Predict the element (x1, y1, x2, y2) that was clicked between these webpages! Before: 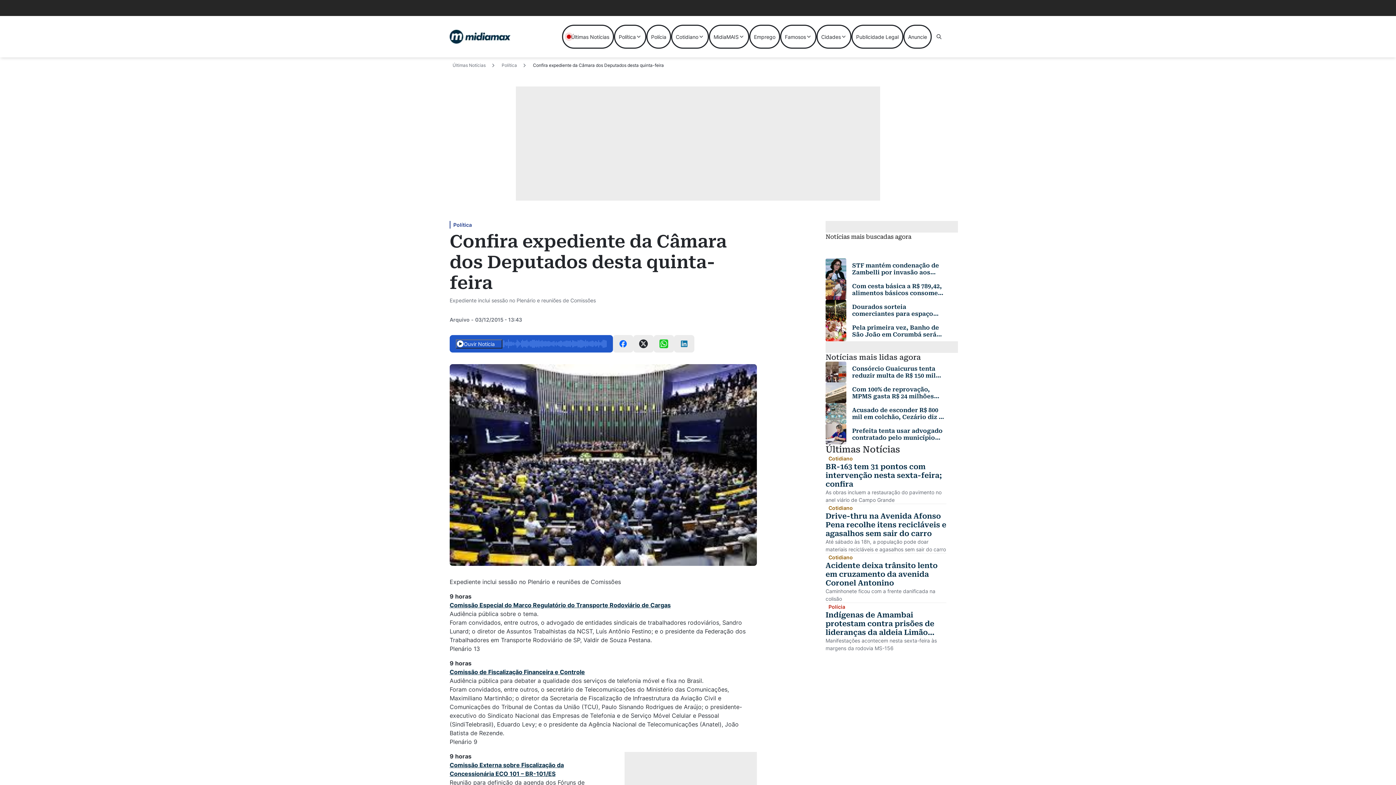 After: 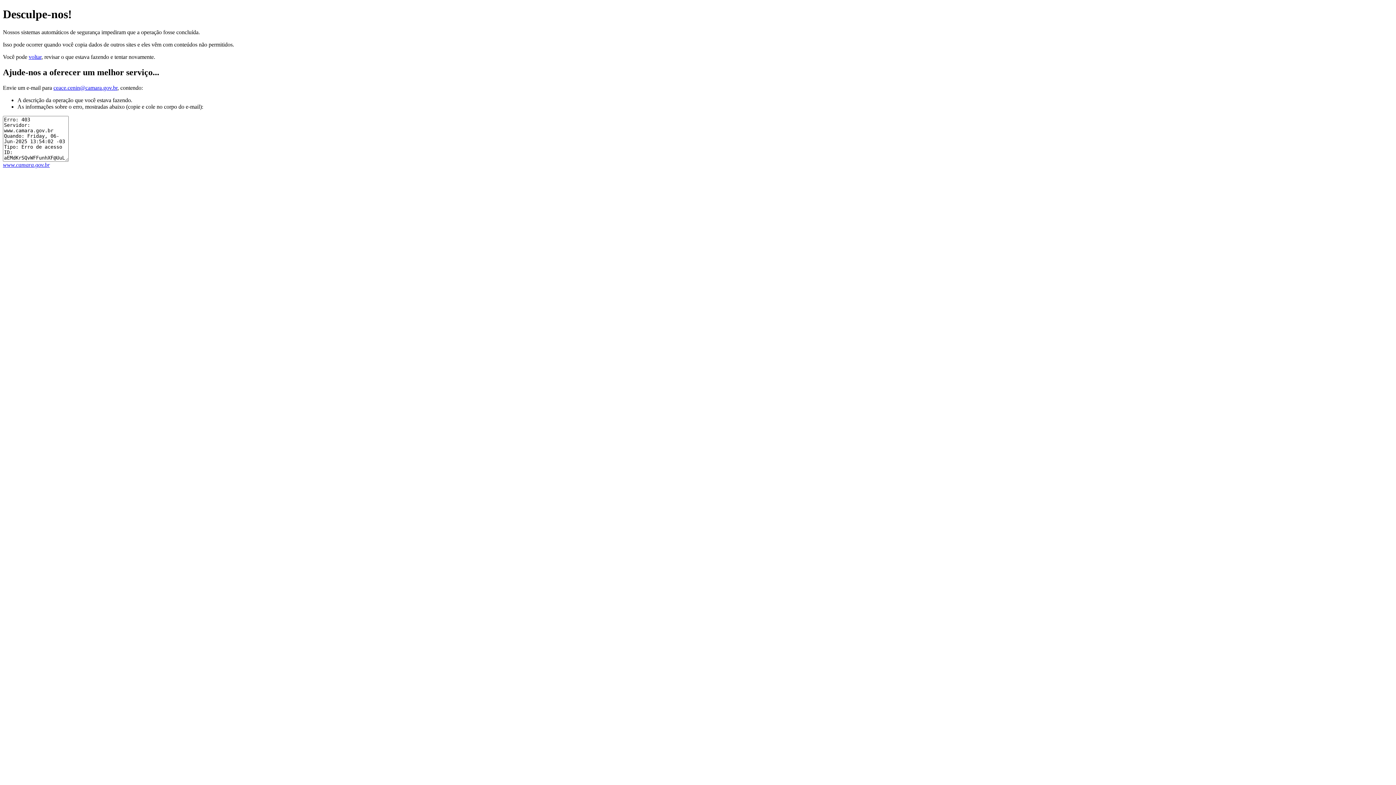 Action: bbox: (449, 668, 585, 676) label: Comissão de Fiscalização Financeira e Controle